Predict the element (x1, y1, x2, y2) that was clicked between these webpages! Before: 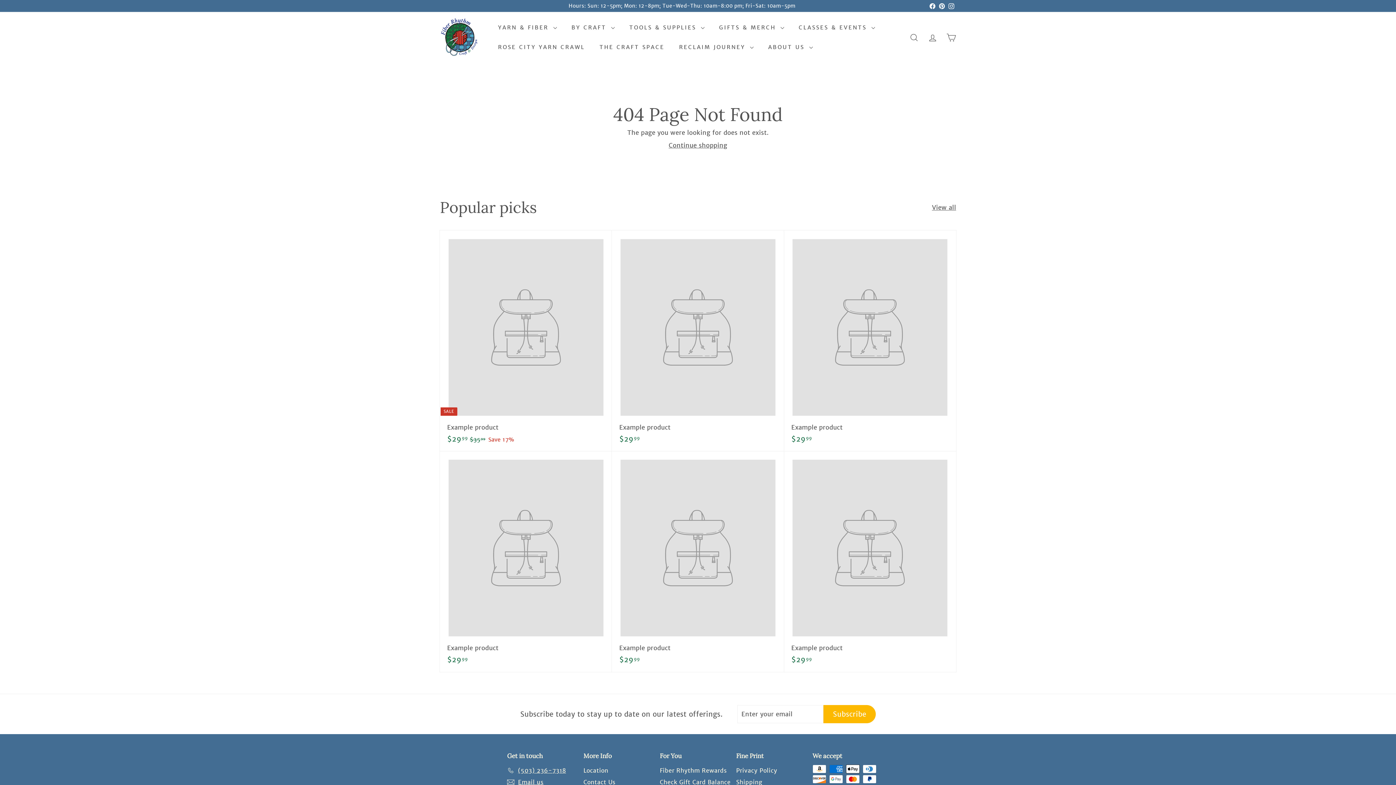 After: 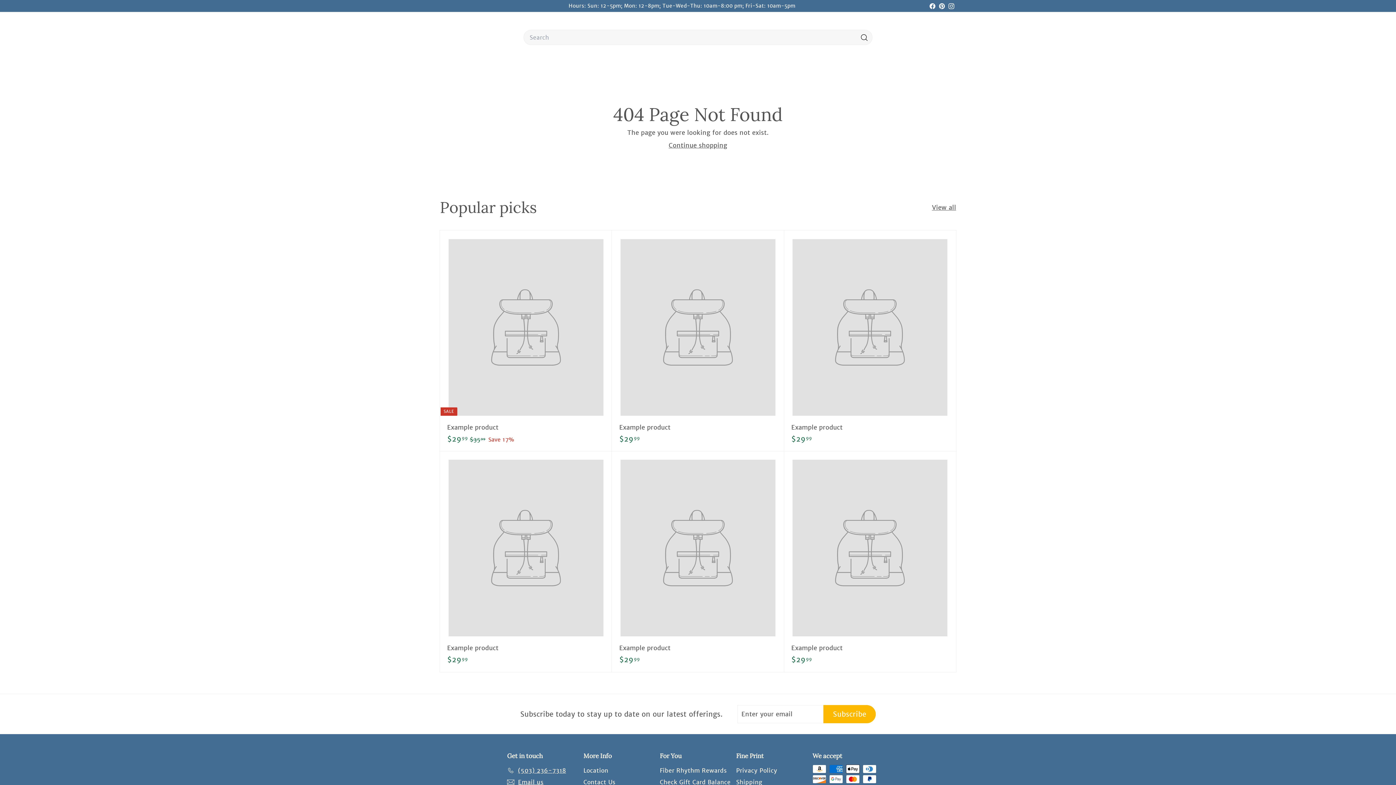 Action: bbox: (905, 26, 923, 48) label: SEARCH